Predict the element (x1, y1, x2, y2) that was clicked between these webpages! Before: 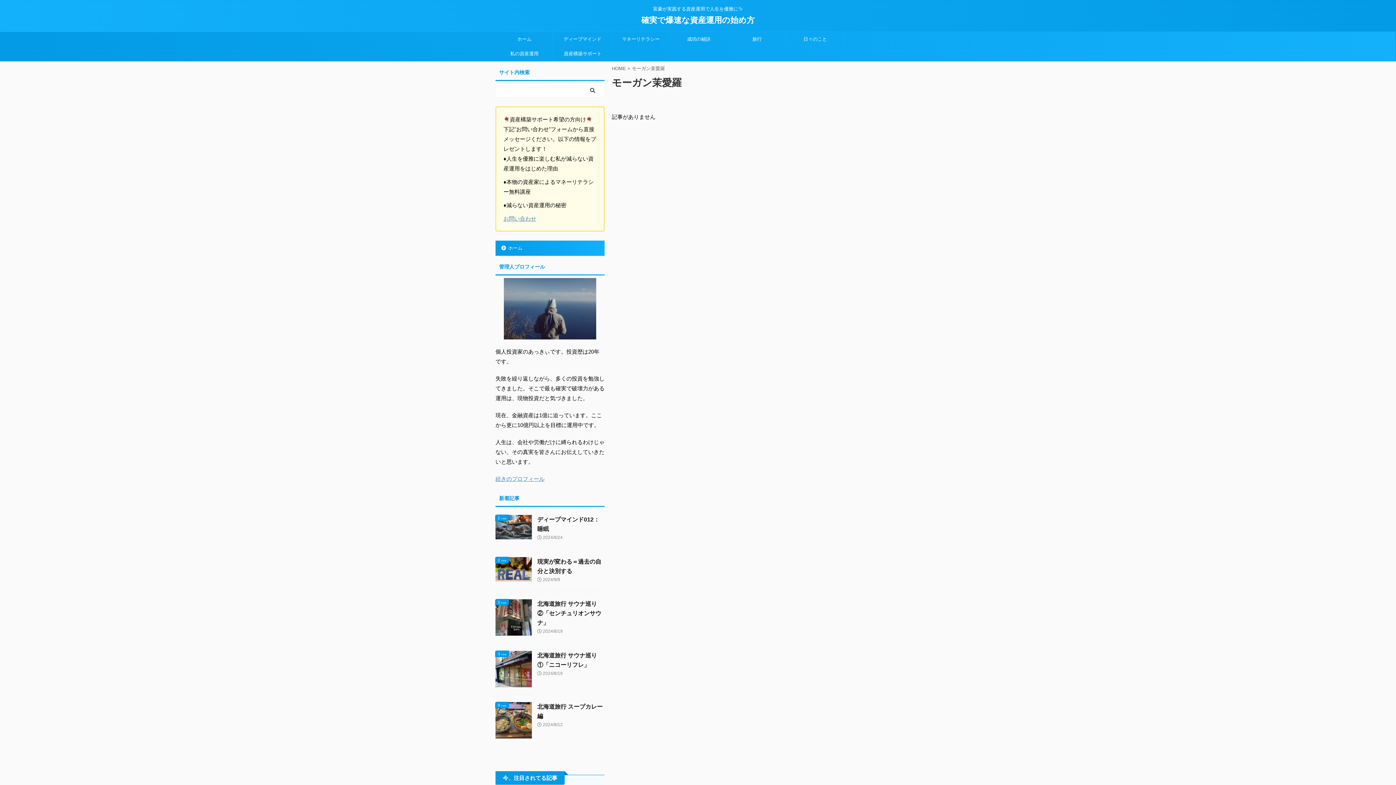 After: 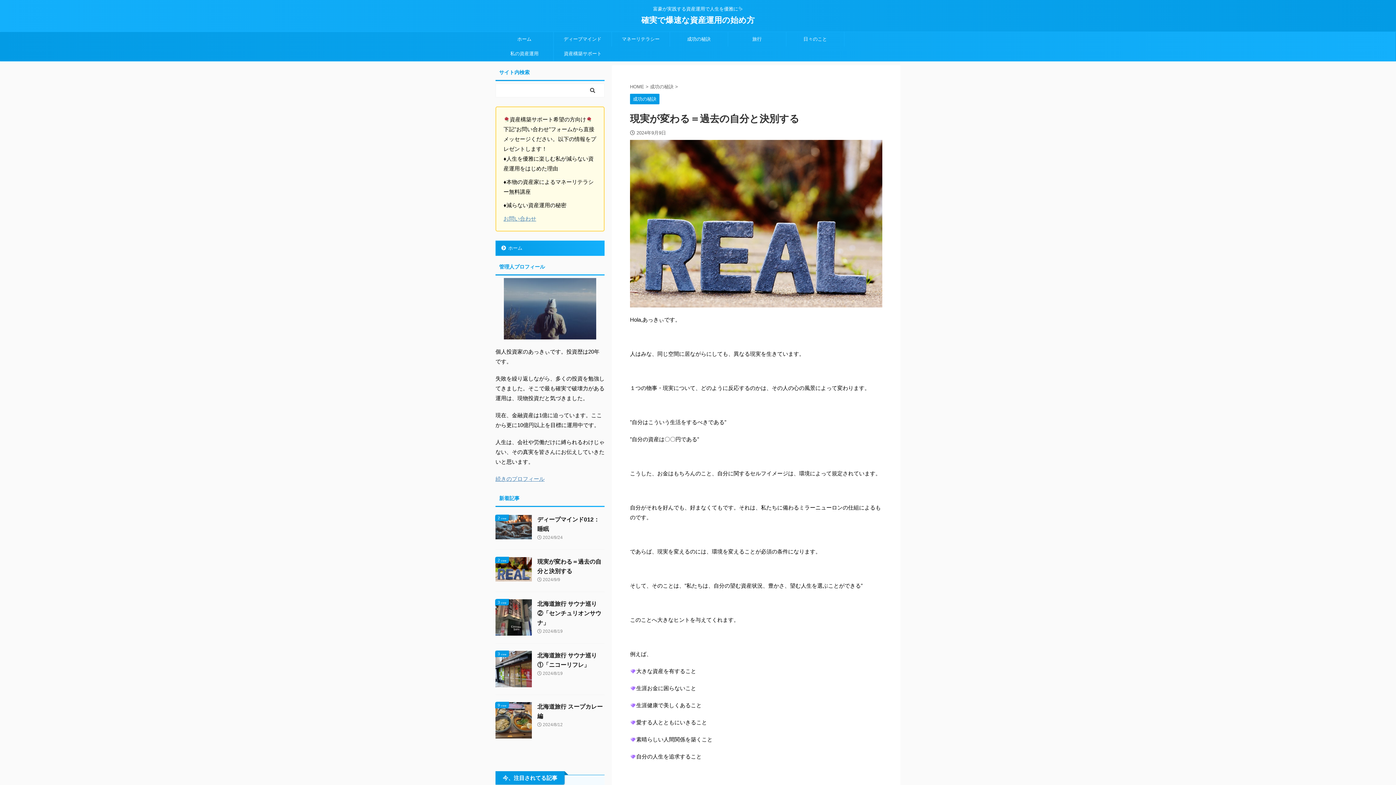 Action: bbox: (495, 557, 532, 581) label: 2view